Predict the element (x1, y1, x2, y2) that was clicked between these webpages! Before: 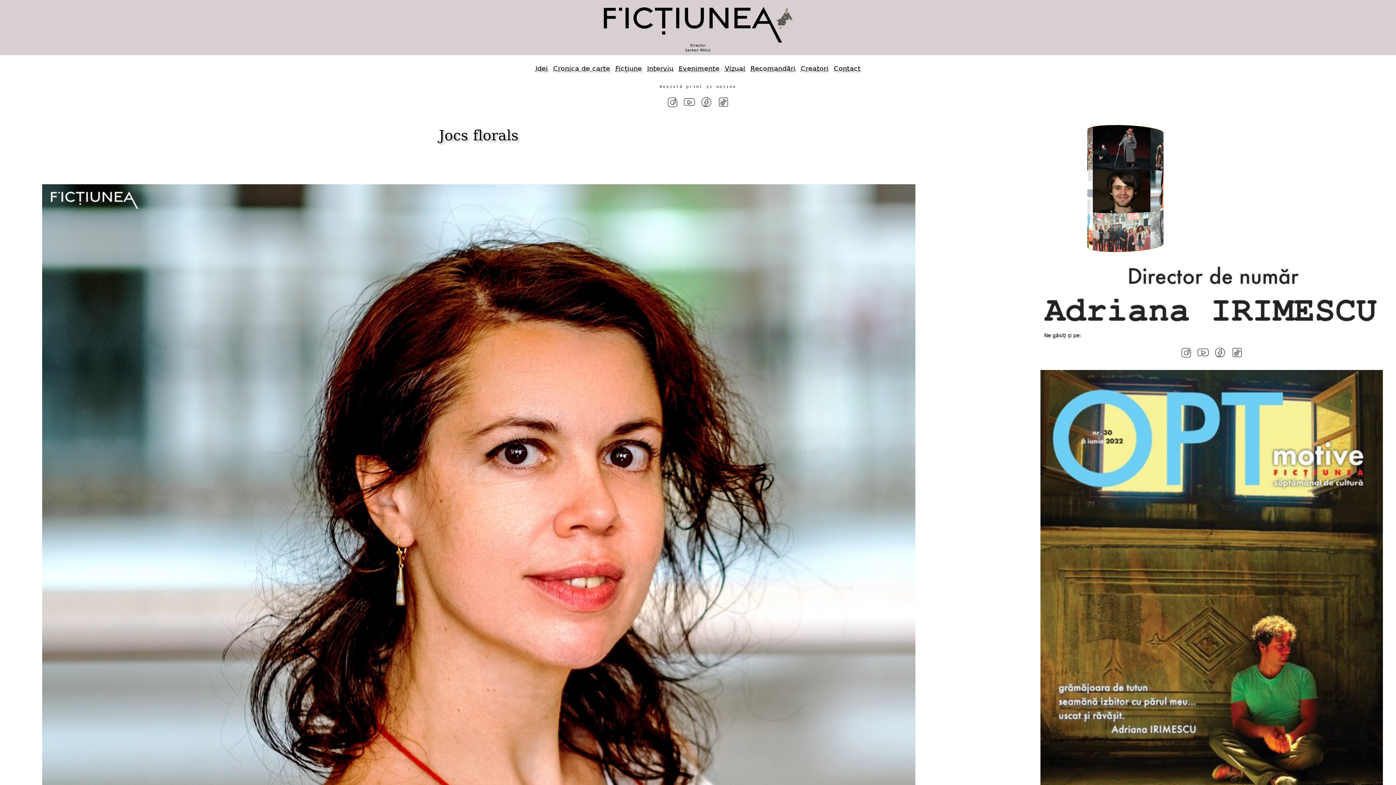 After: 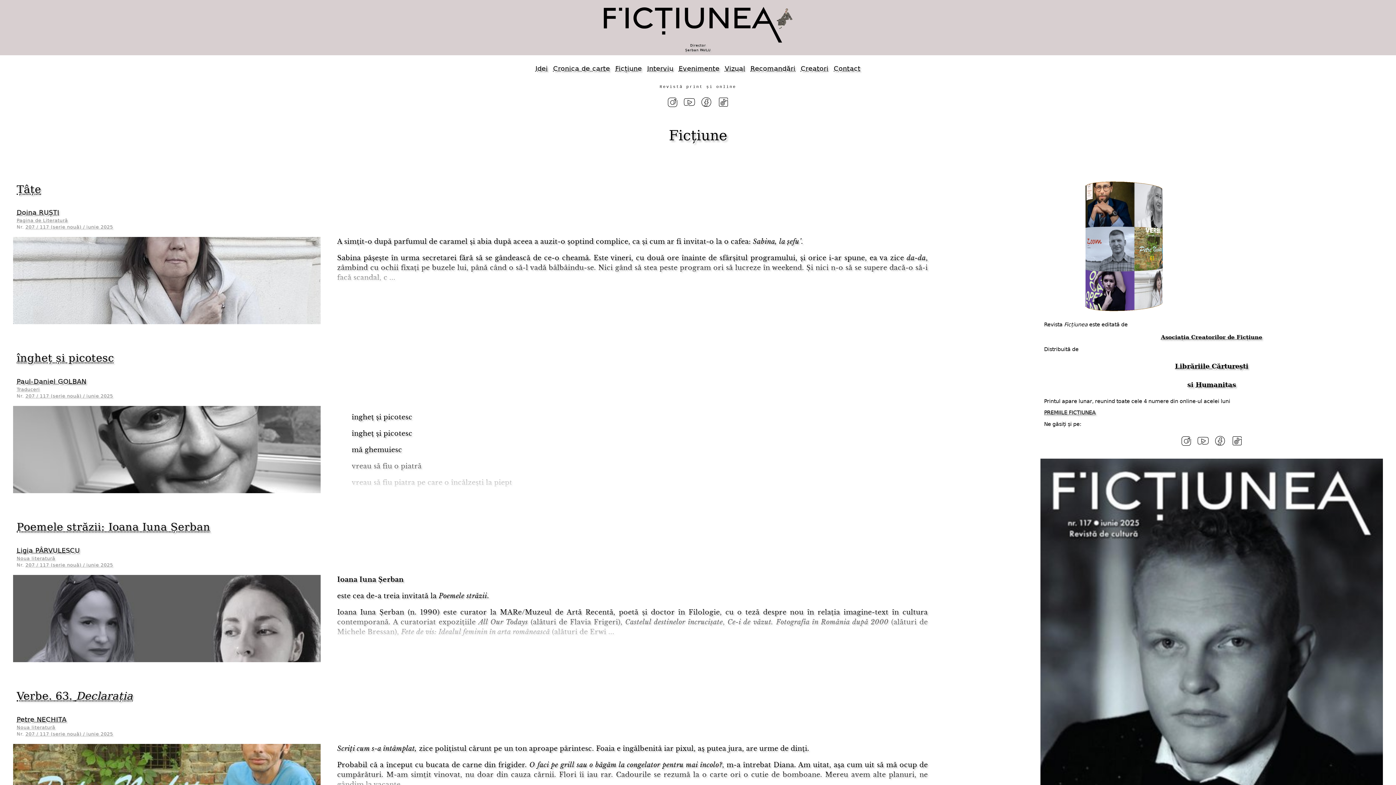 Action: bbox: (612, 61, 644, 73) label: Ficțiune